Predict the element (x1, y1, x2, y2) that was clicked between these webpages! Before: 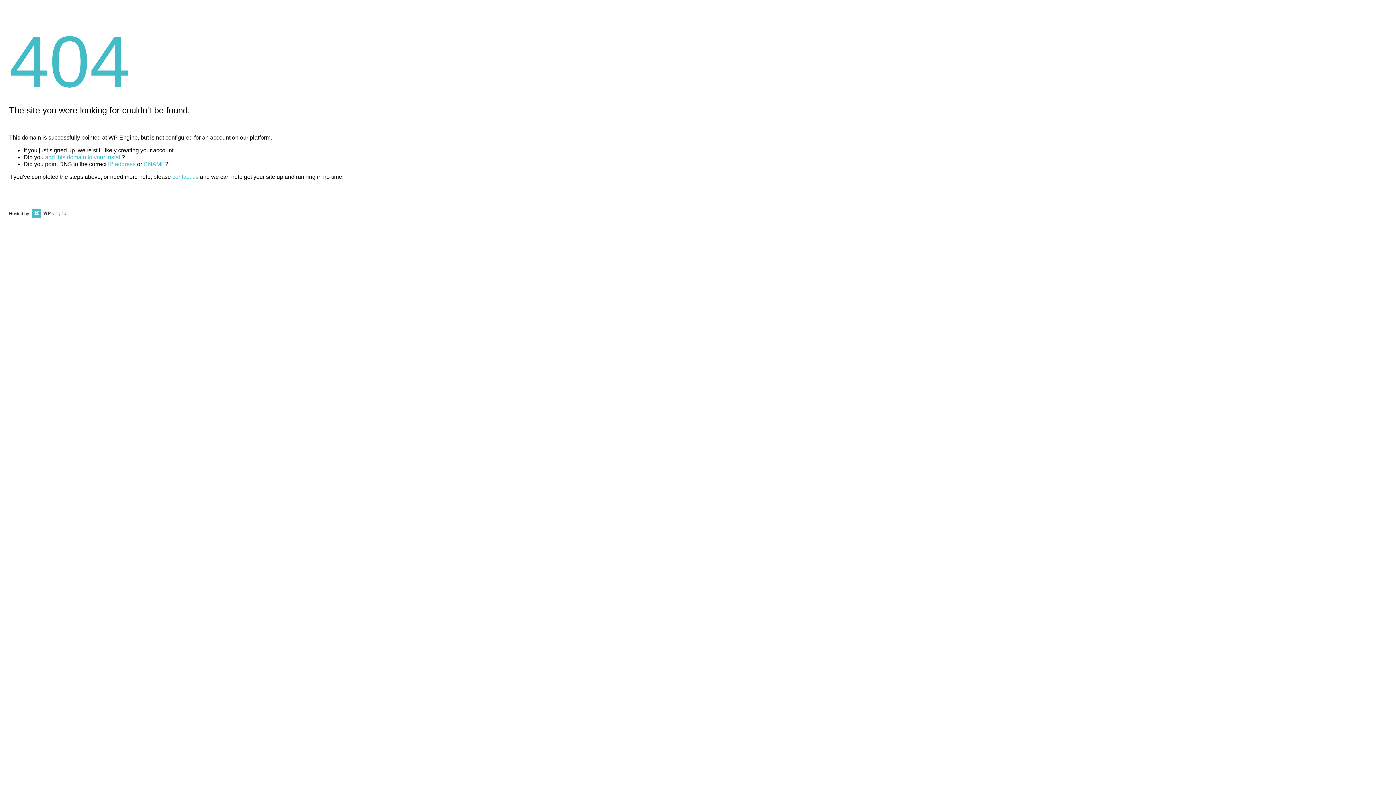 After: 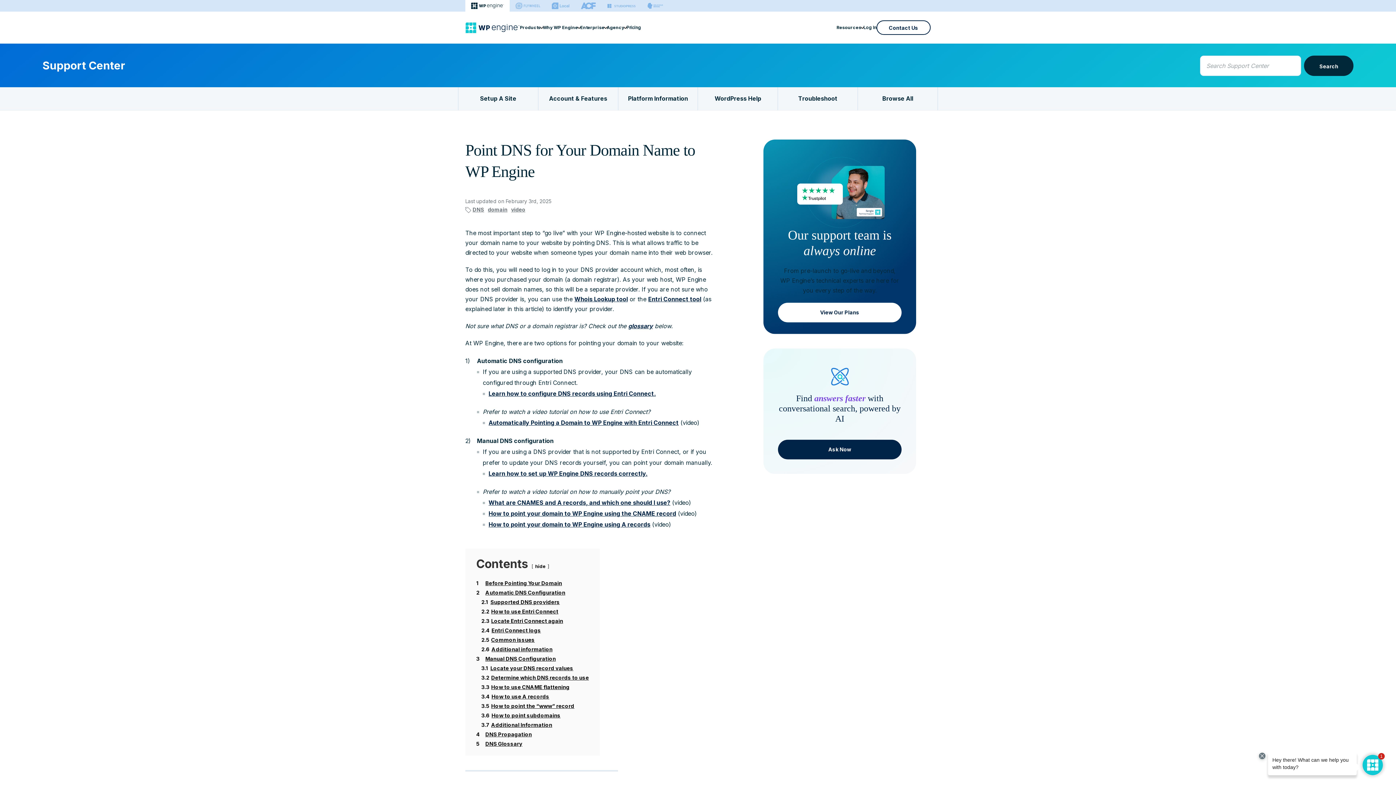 Action: bbox: (143, 161, 165, 167) label: CNAME